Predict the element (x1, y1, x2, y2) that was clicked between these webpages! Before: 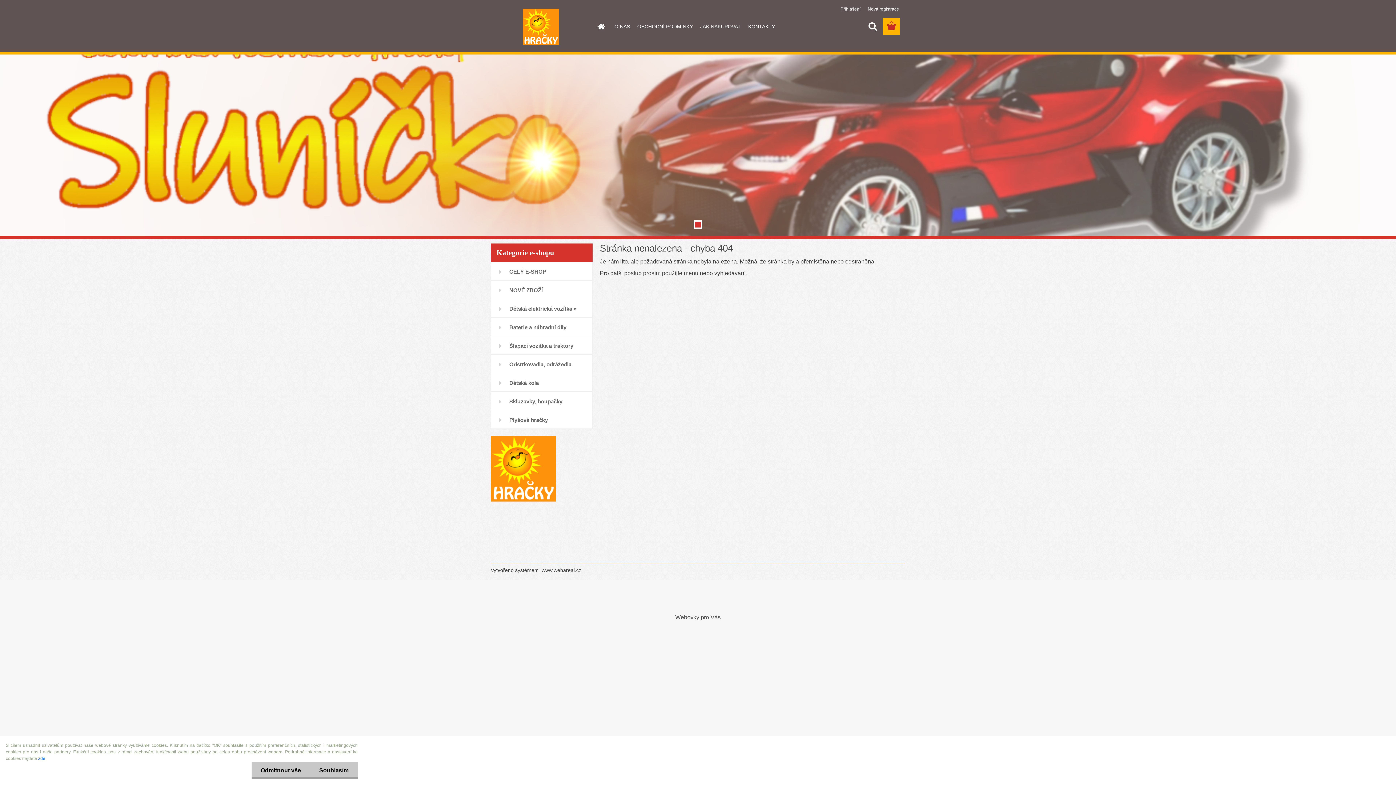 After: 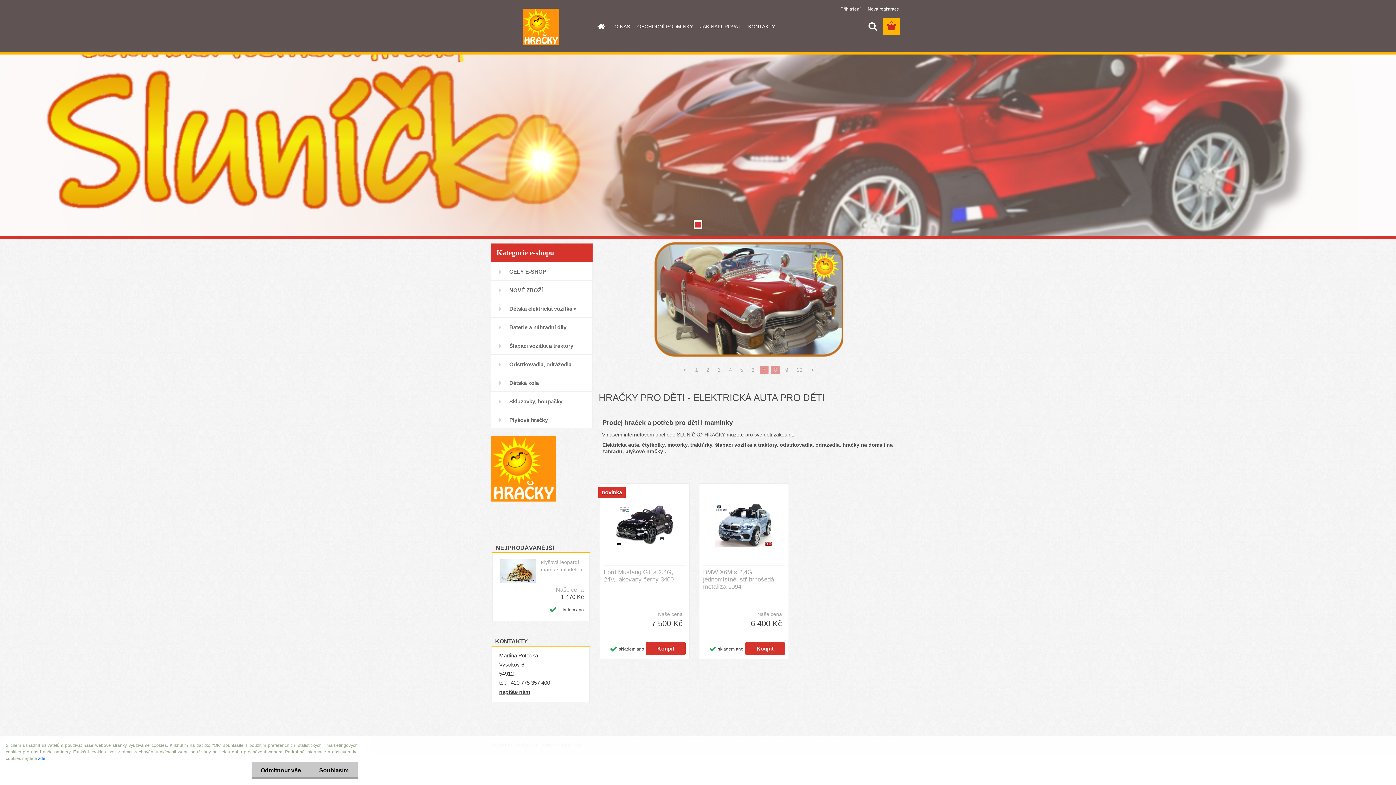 Action: bbox: (490, 8, 590, 45)